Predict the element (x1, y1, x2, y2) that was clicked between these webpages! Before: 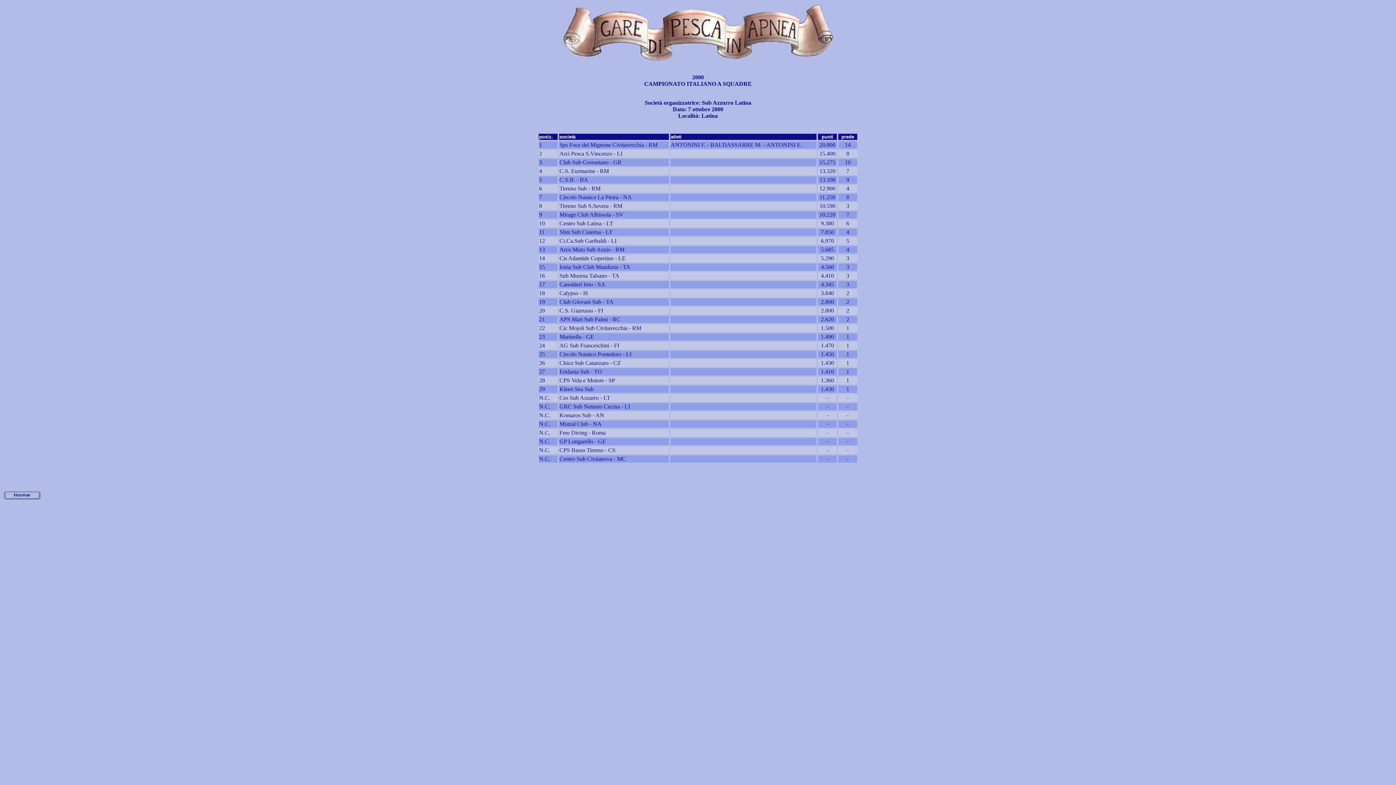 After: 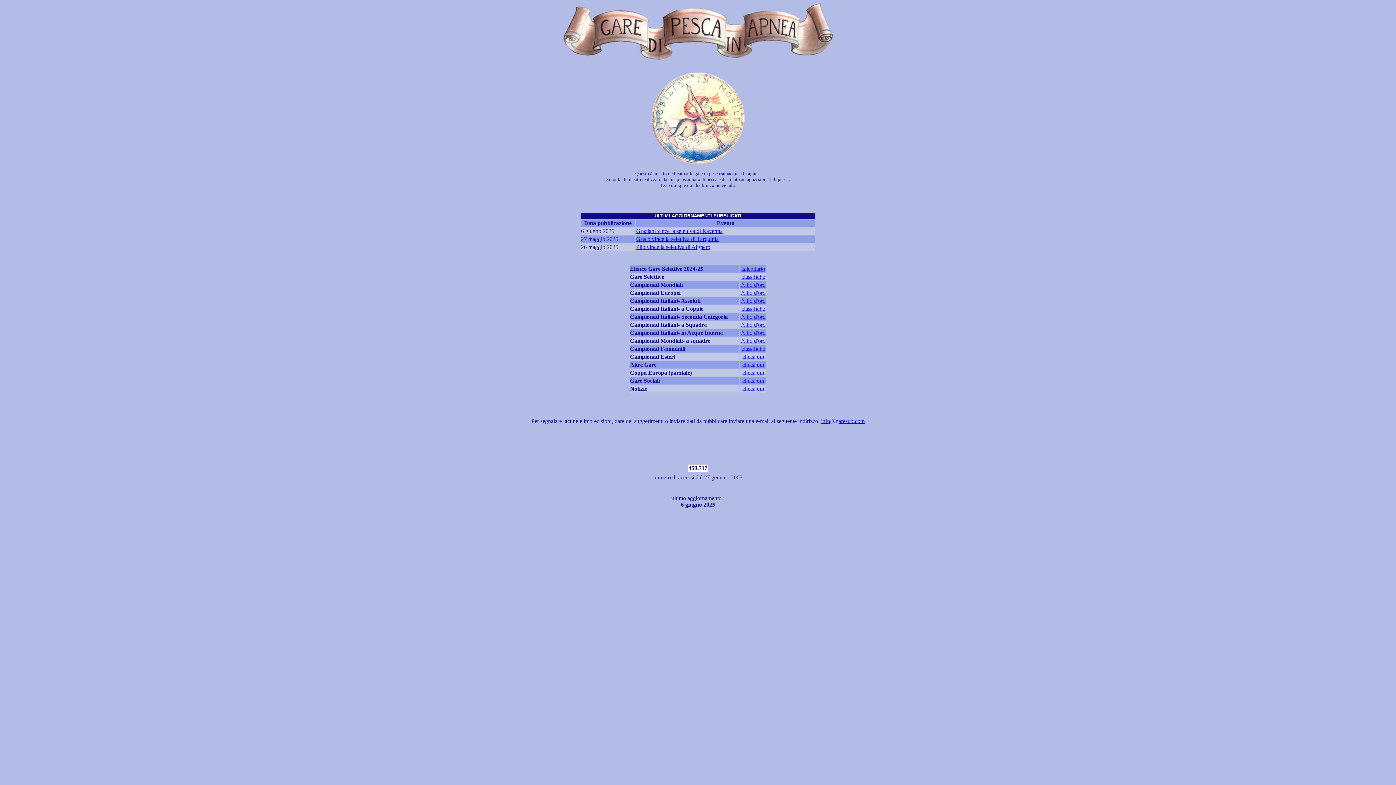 Action: bbox: (4, 494, 40, 500)